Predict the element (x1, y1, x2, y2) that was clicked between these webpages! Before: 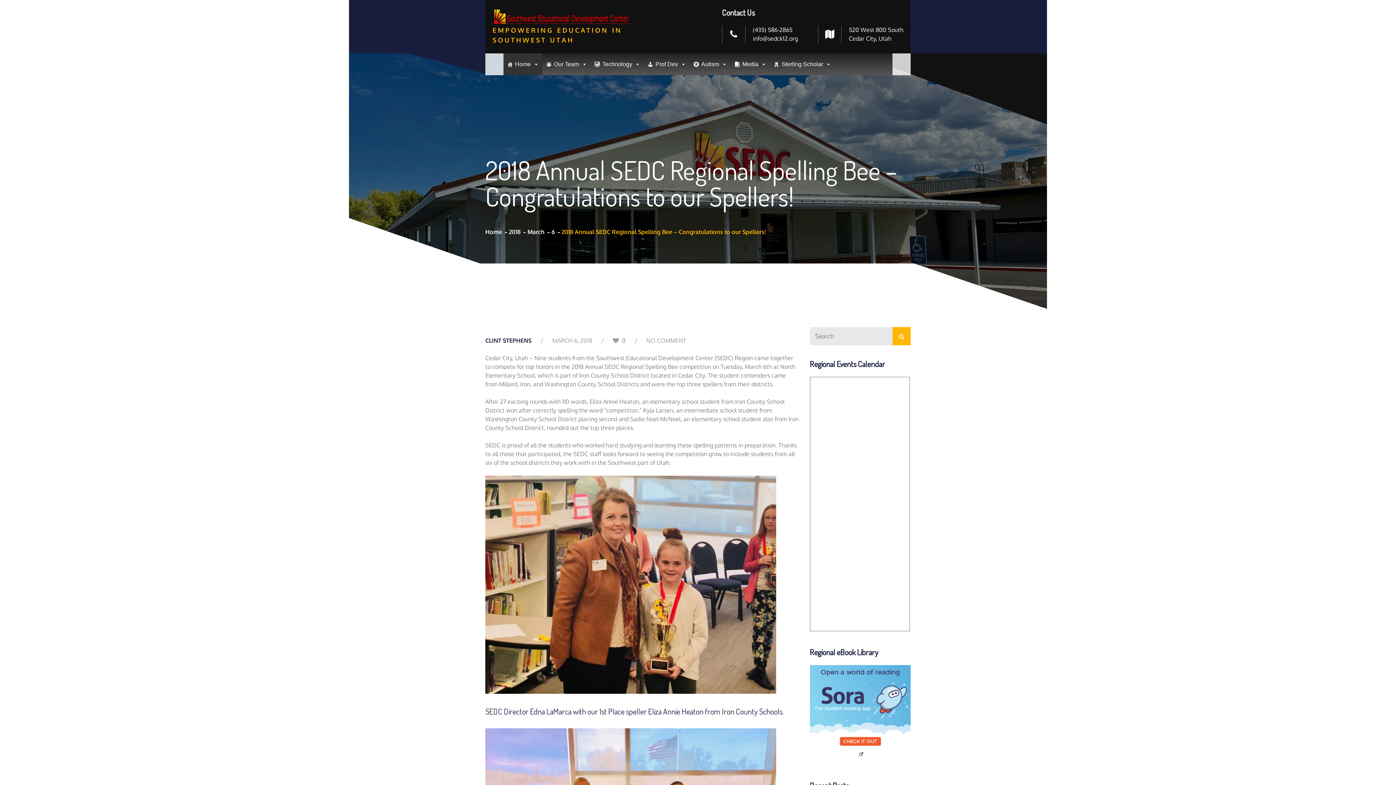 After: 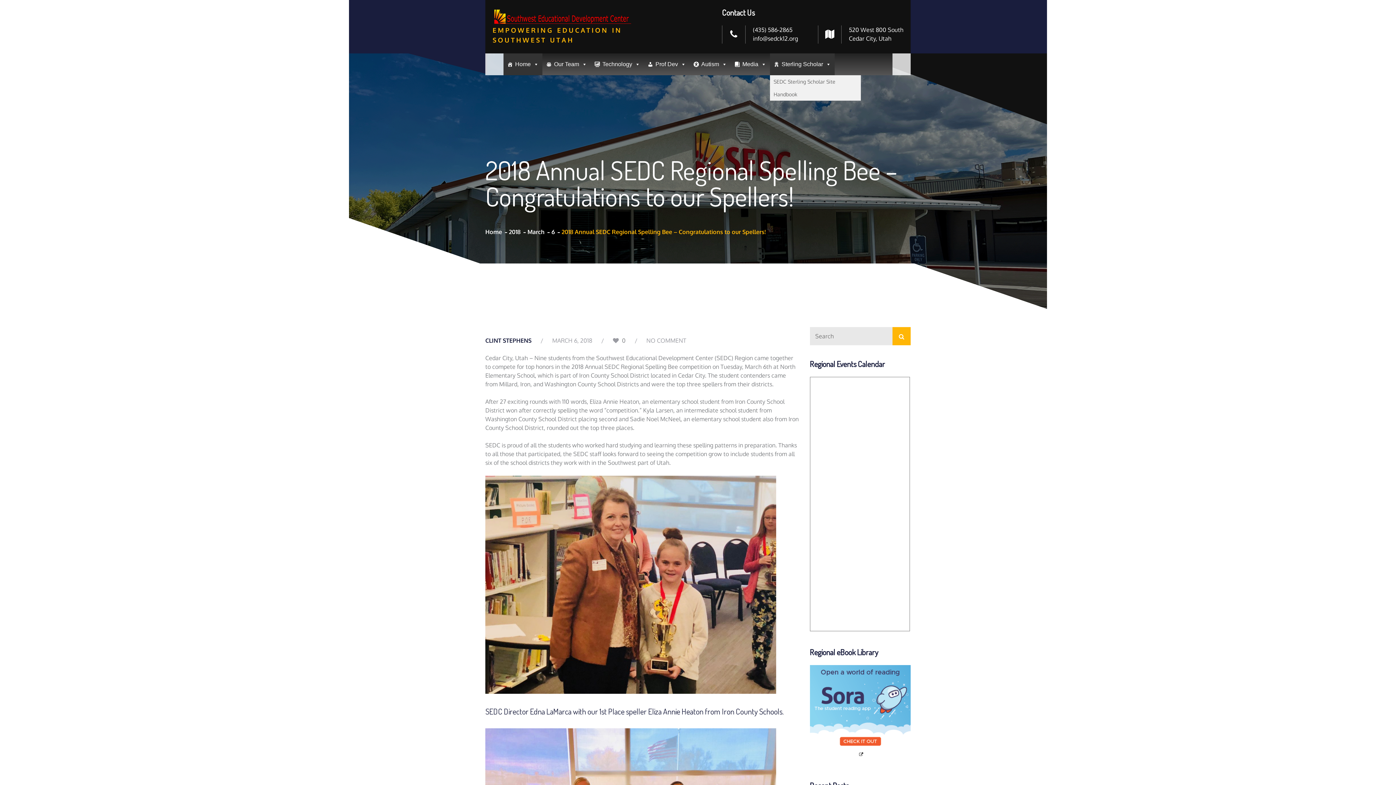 Action: bbox: (770, 53, 834, 75) label: Sterling Scholar